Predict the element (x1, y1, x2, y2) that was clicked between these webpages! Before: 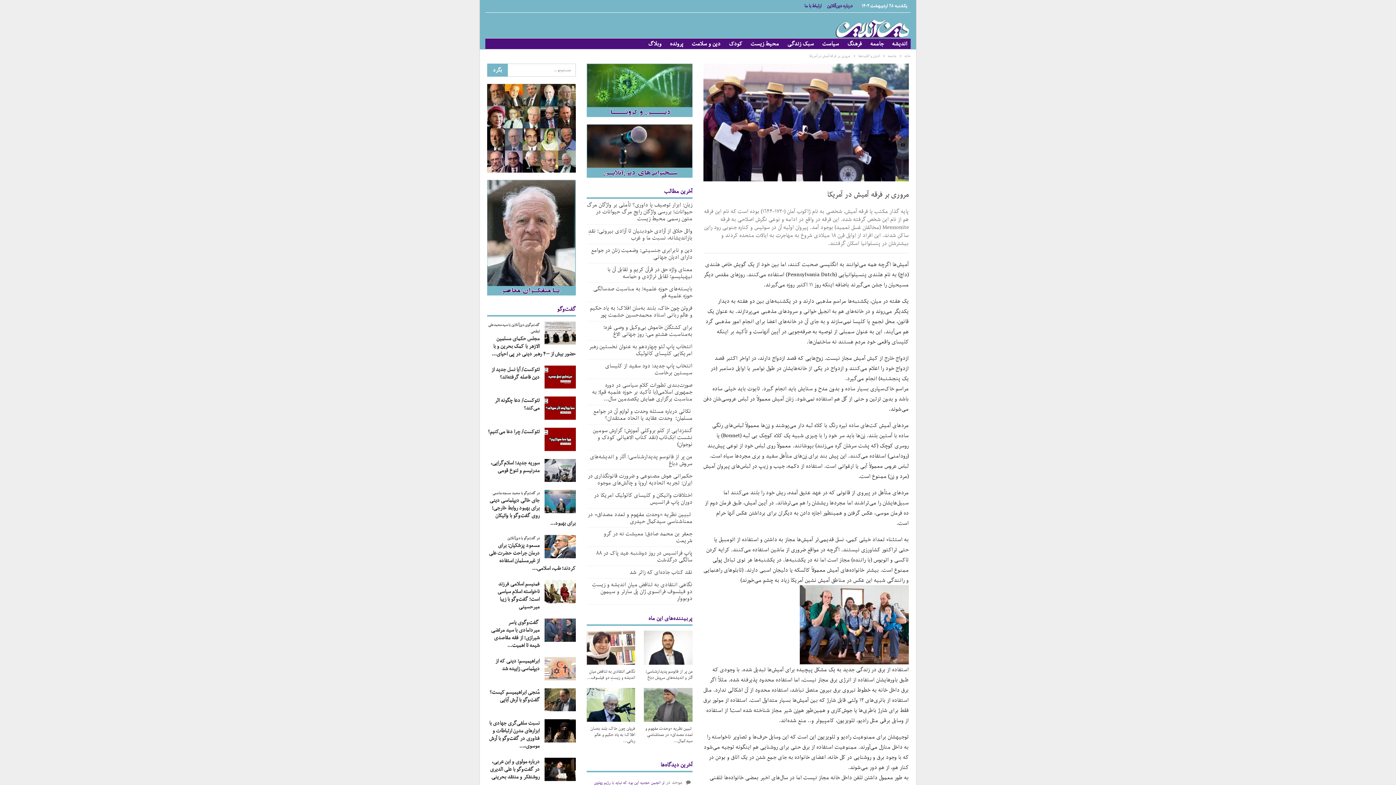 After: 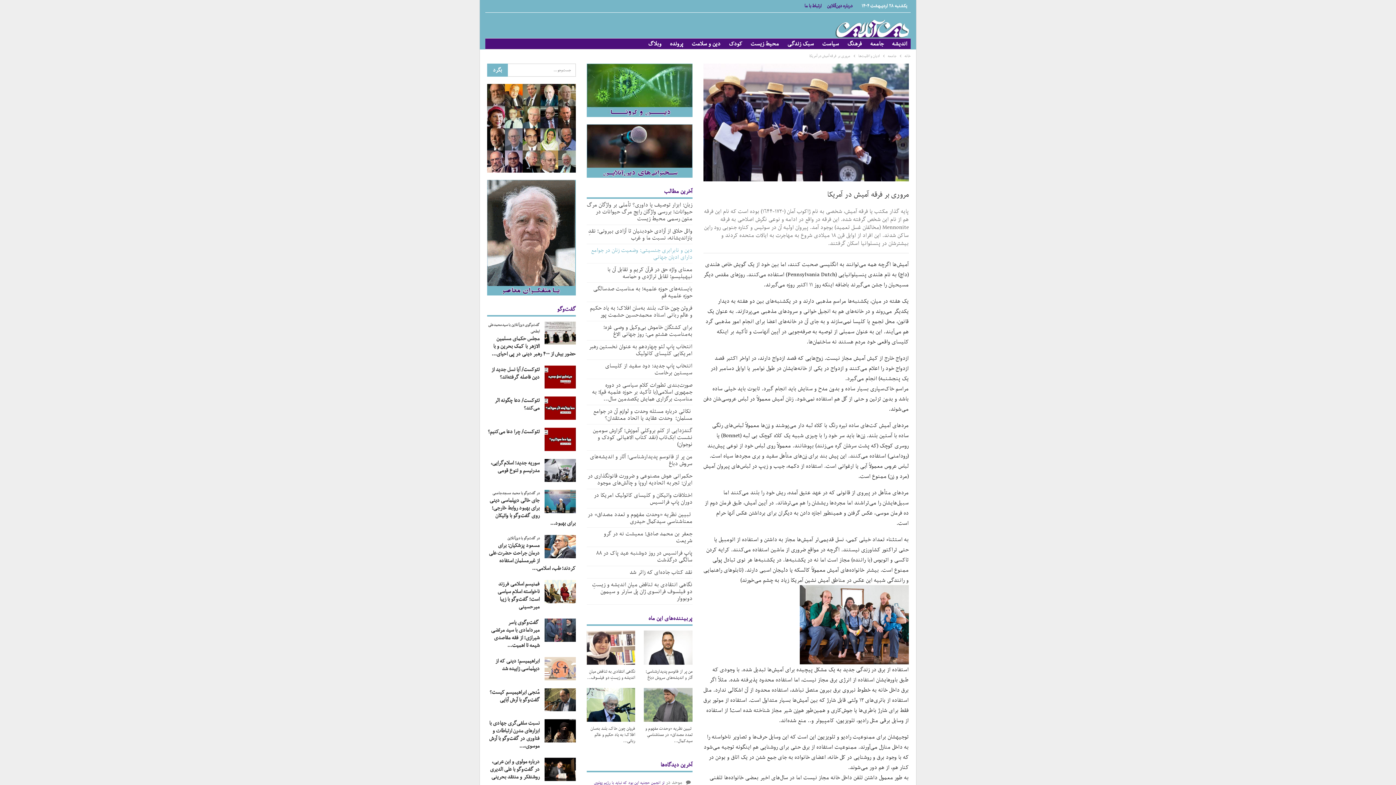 Action: bbox: (591, 245, 692, 261) label: دین و نابرابری جنسیتی: وضعیت زنان در جوامع دارای ادیان جهانی